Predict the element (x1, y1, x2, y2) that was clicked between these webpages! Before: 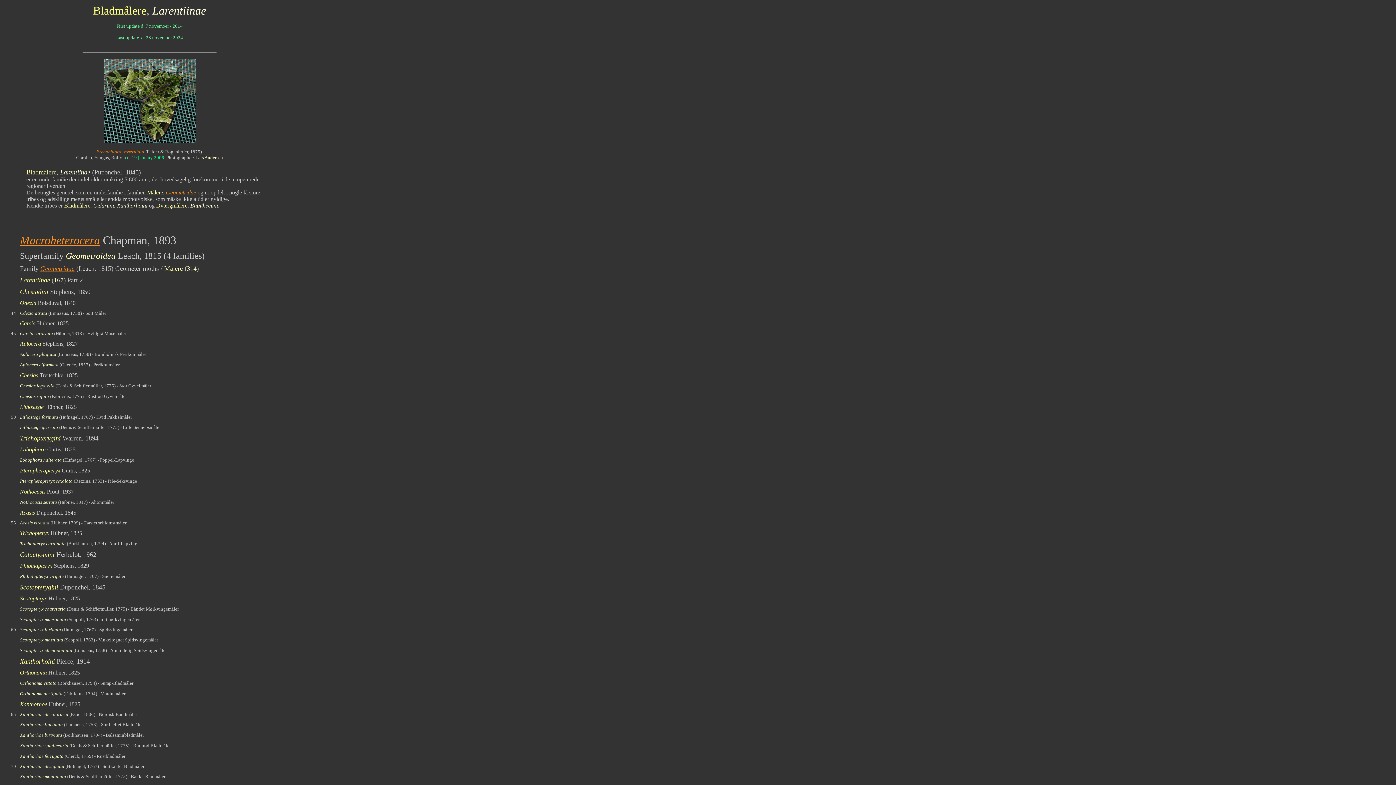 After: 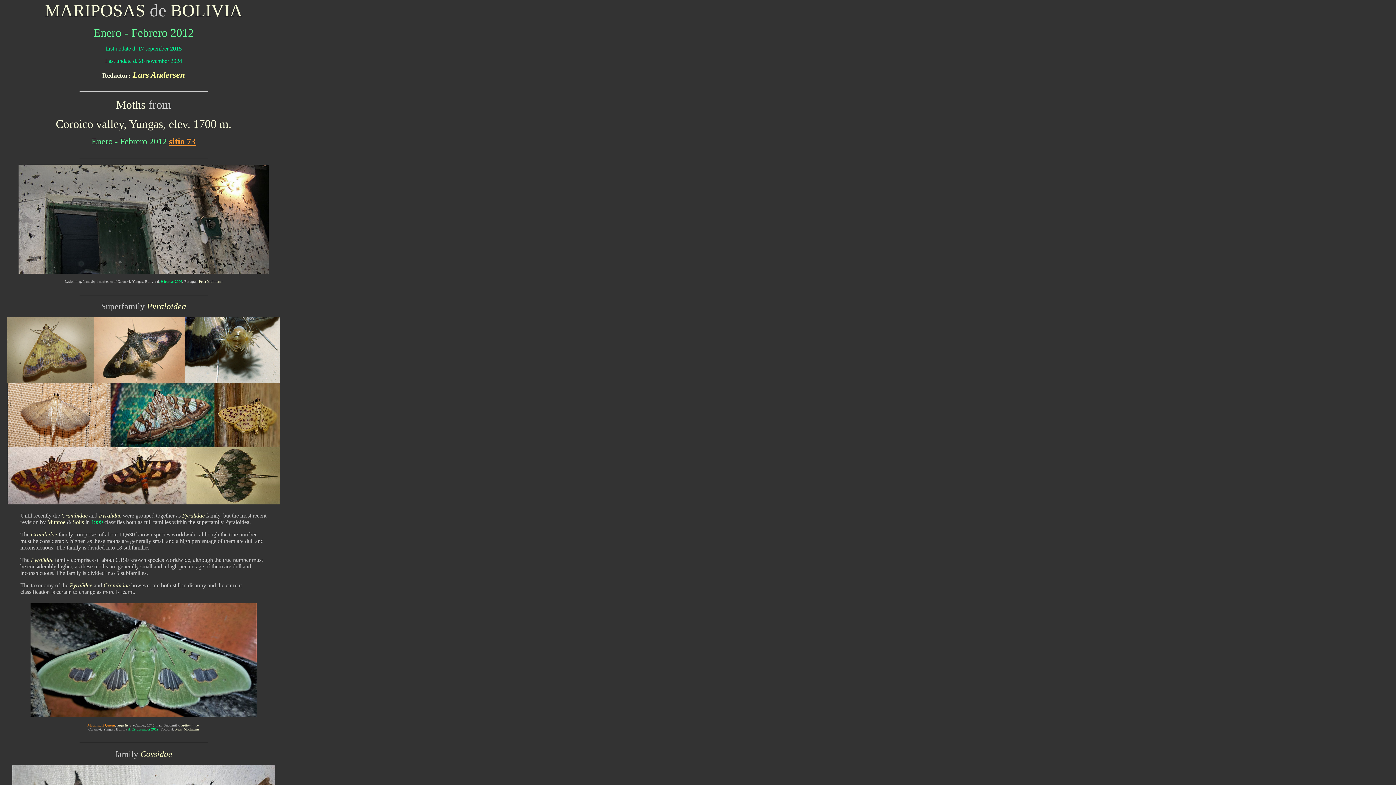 Action: label: Erebochlora tesserulata bbox: (96, 148, 144, 154)